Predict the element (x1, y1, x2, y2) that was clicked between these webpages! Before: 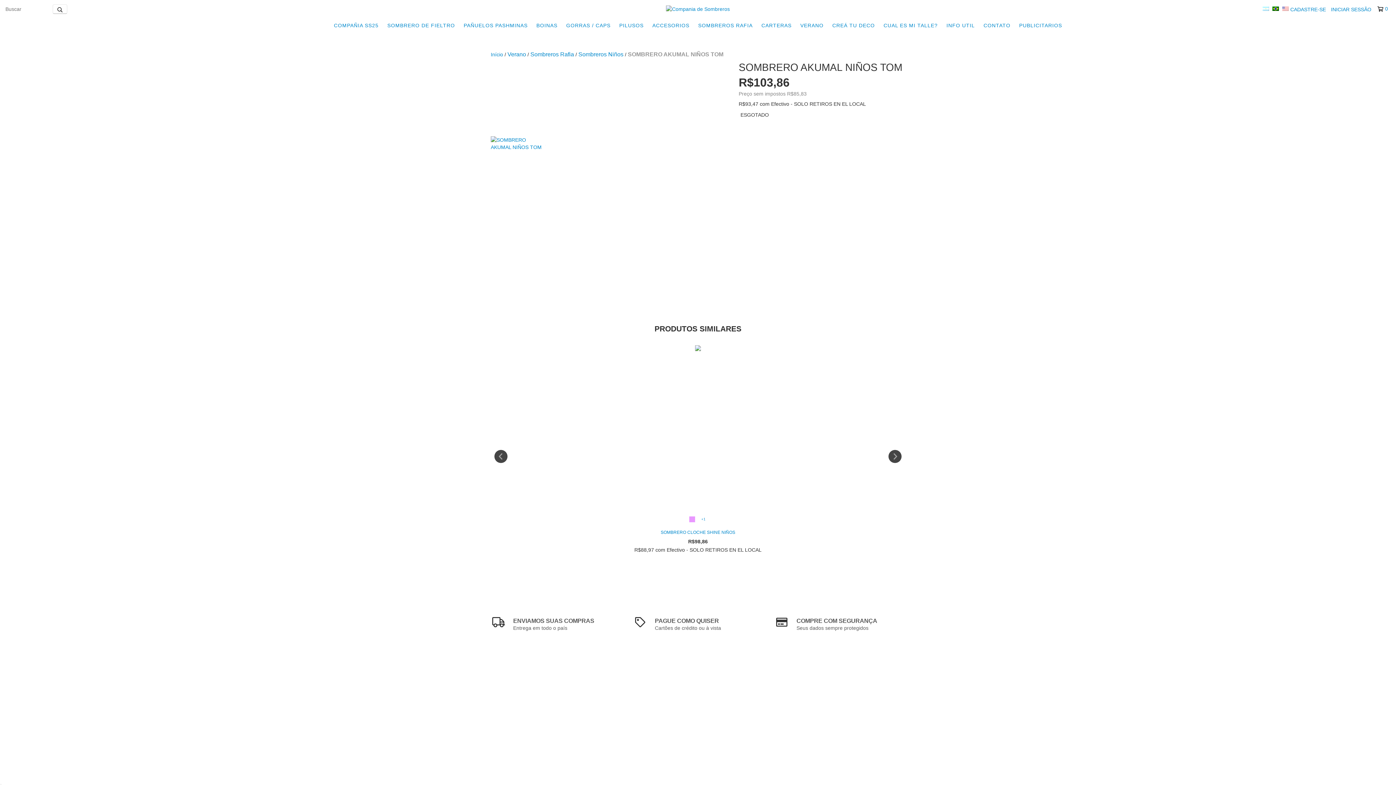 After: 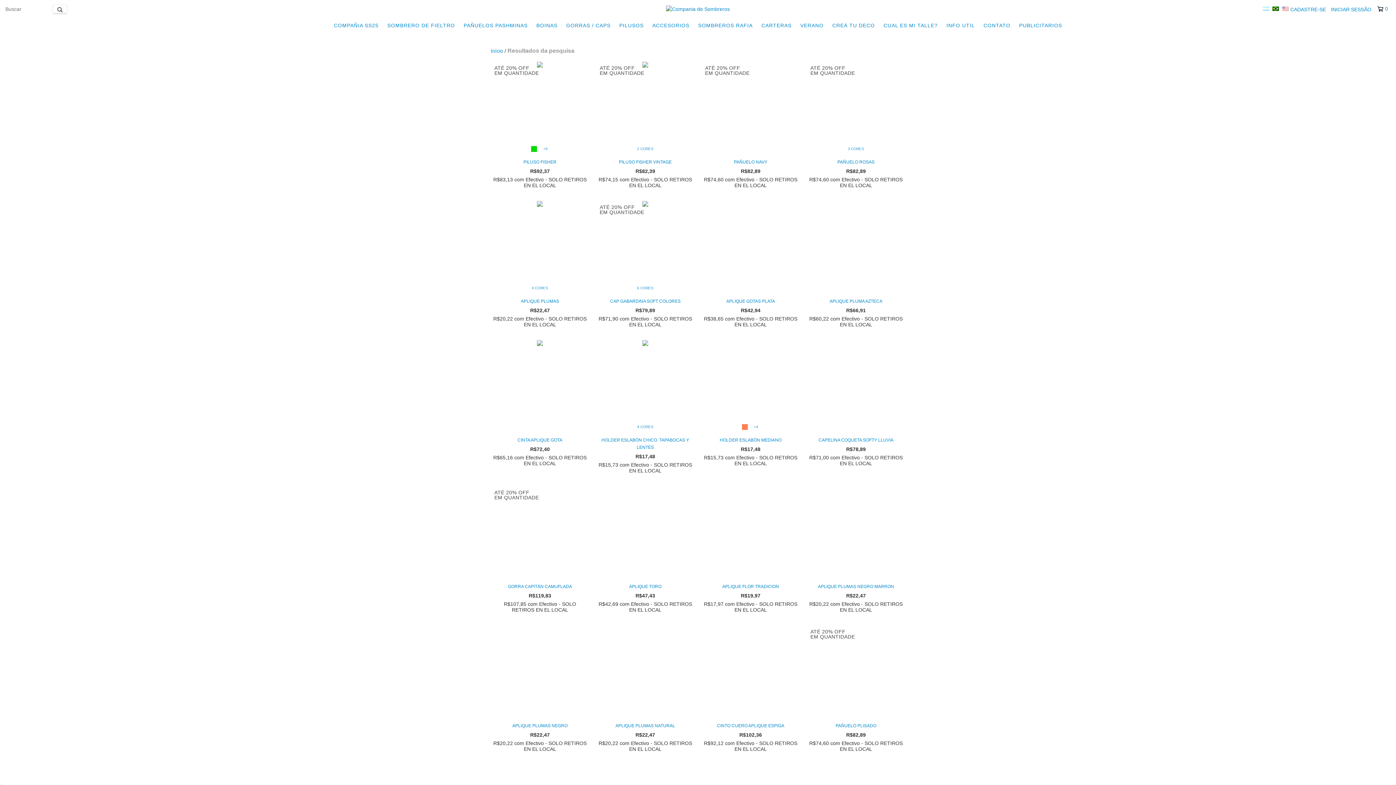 Action: bbox: (52, 4, 67, 13) label: Buscar